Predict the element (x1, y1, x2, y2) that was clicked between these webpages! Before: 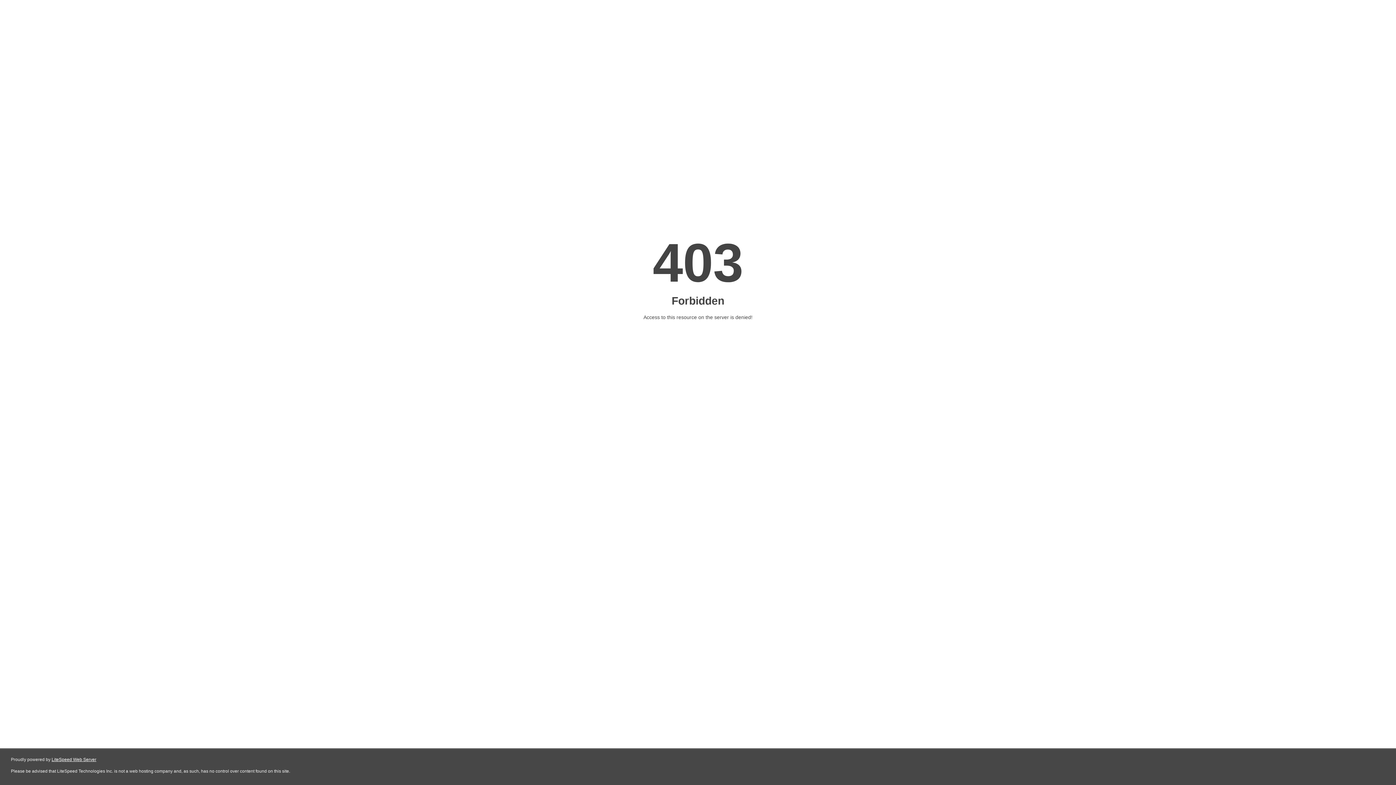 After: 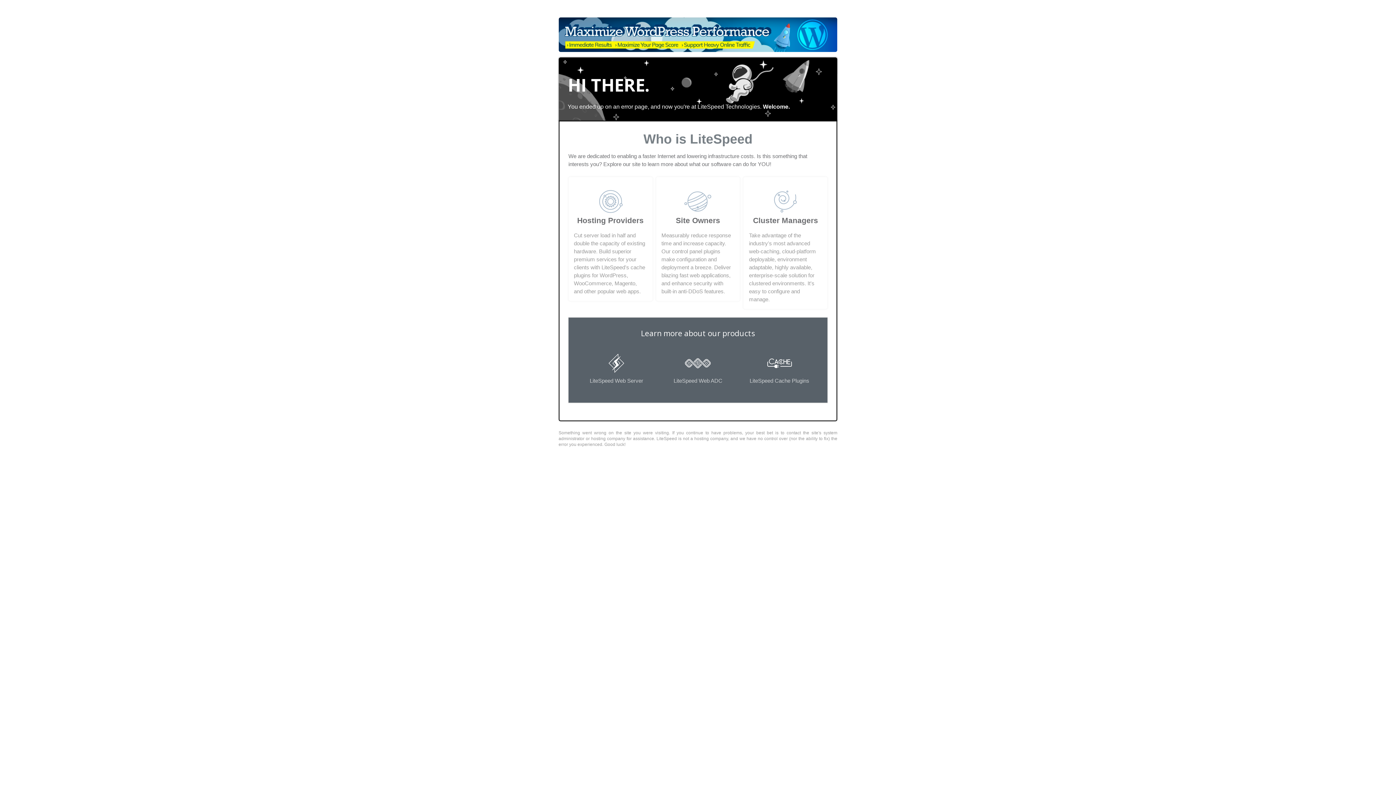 Action: label: LiteSpeed Web Server bbox: (51, 757, 96, 762)